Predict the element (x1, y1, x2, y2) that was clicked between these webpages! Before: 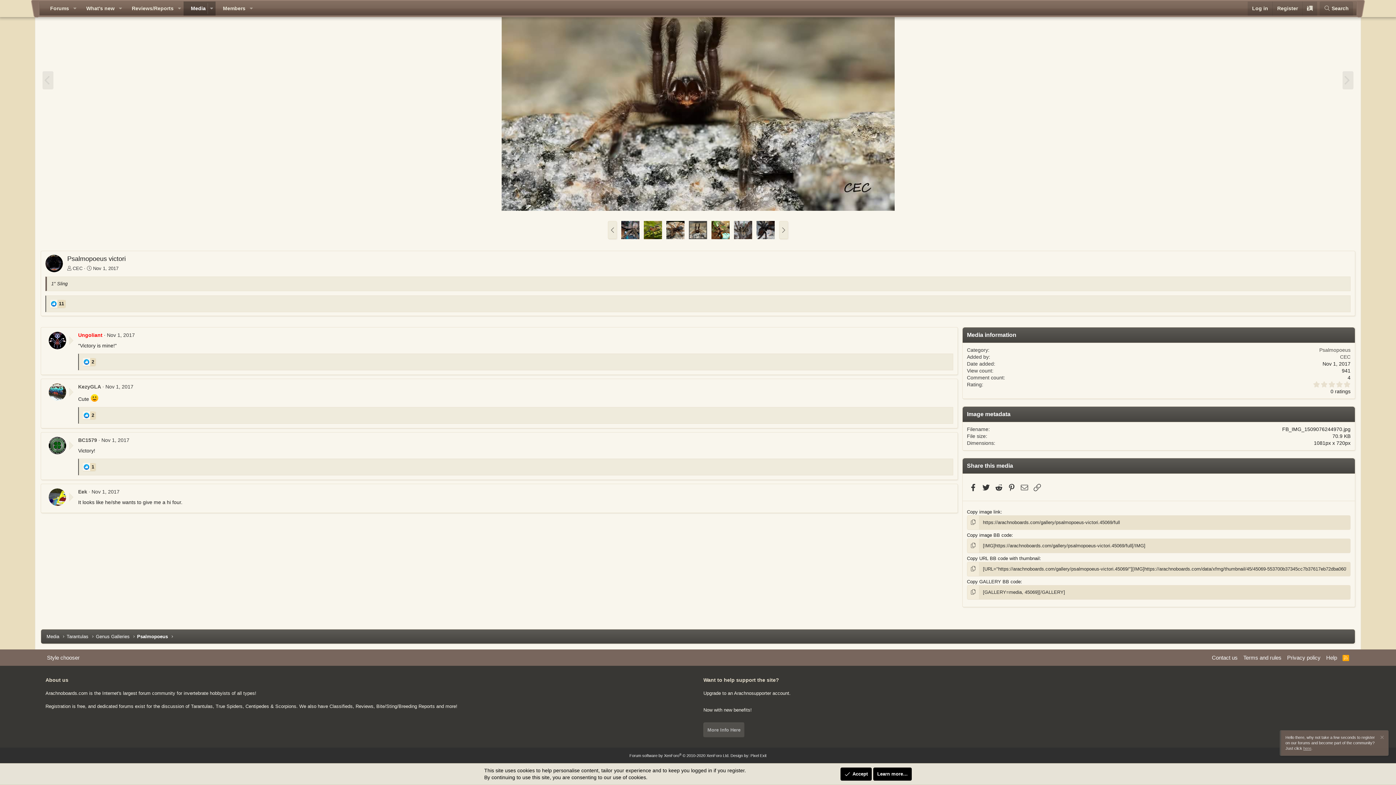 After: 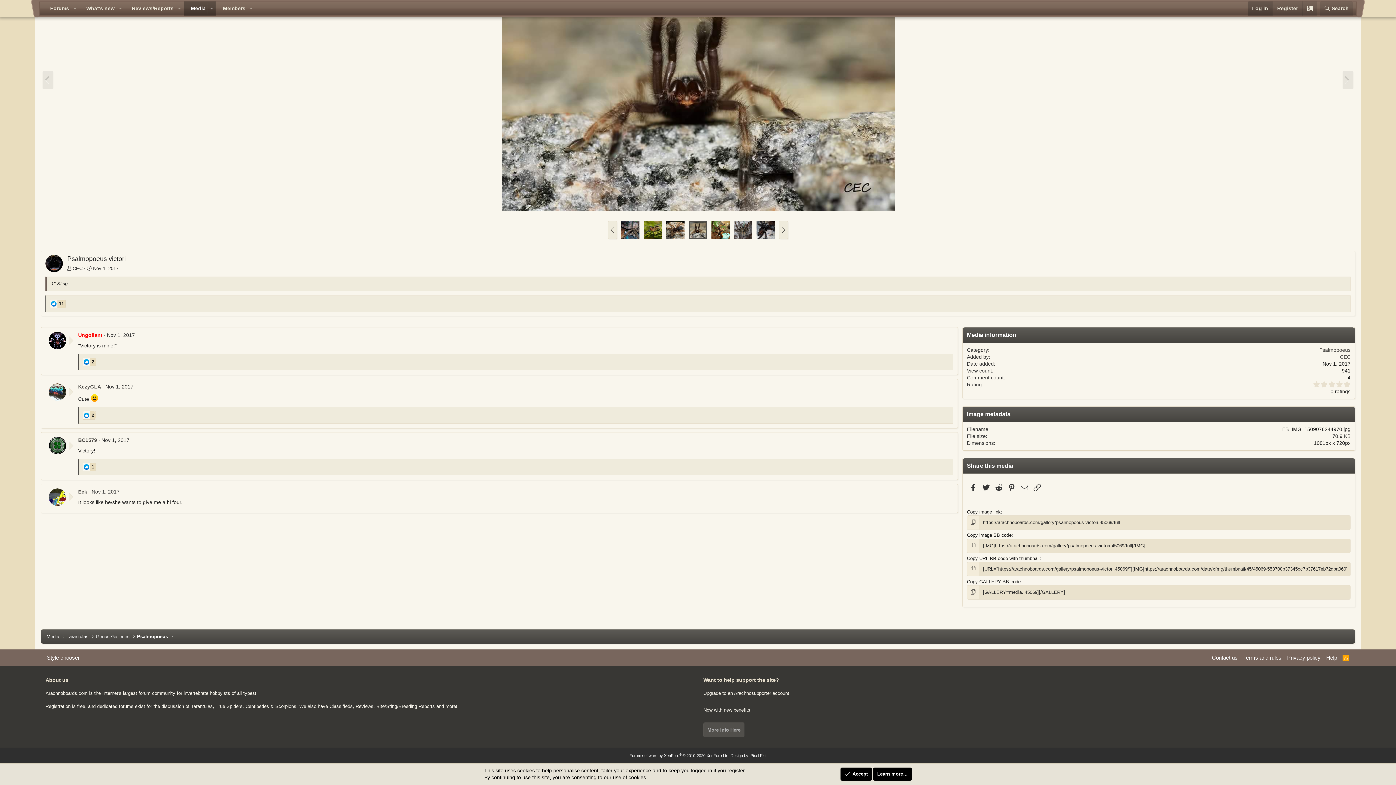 Action: bbox: (1248, 1, 1272, 15) label: Log in